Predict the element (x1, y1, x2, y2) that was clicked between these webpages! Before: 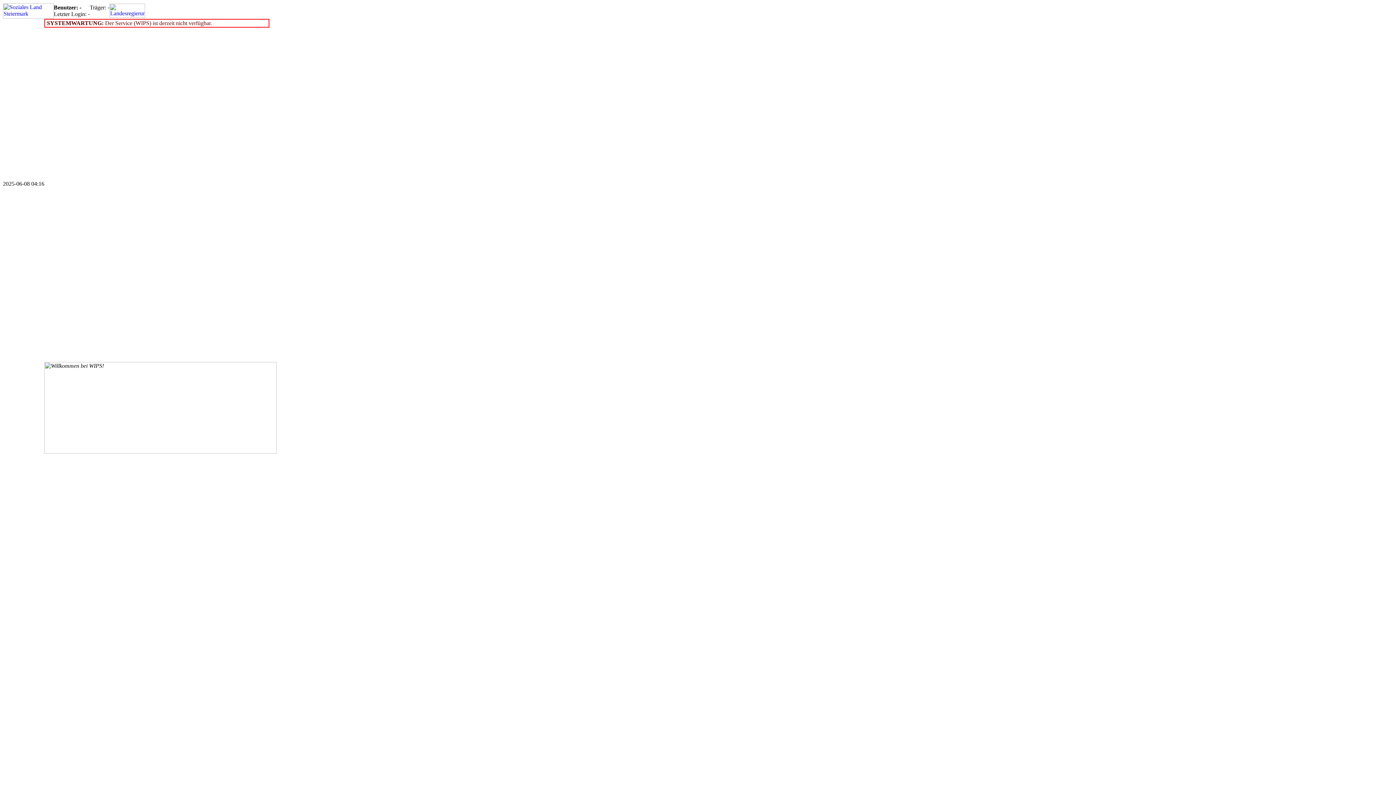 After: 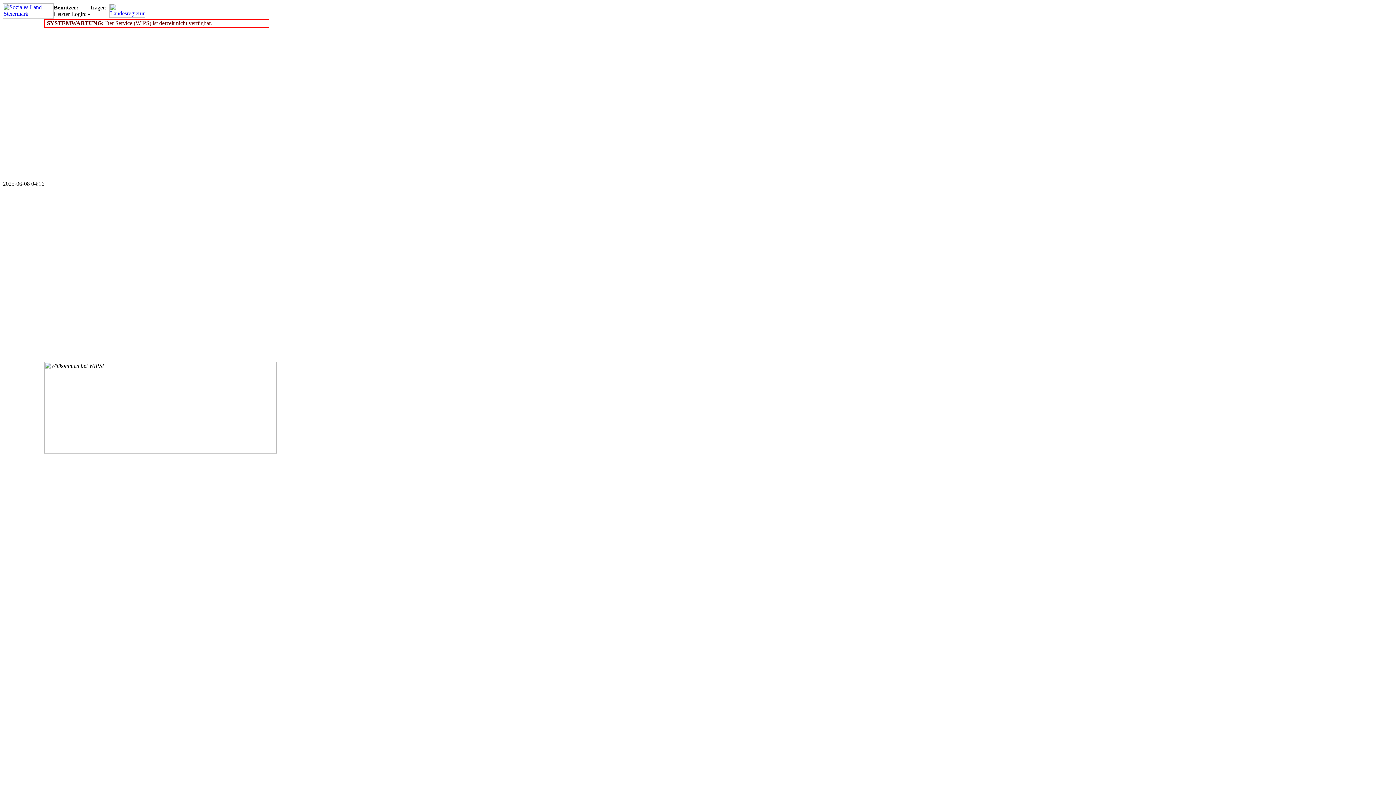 Action: bbox: (109, 12, 145, 18)